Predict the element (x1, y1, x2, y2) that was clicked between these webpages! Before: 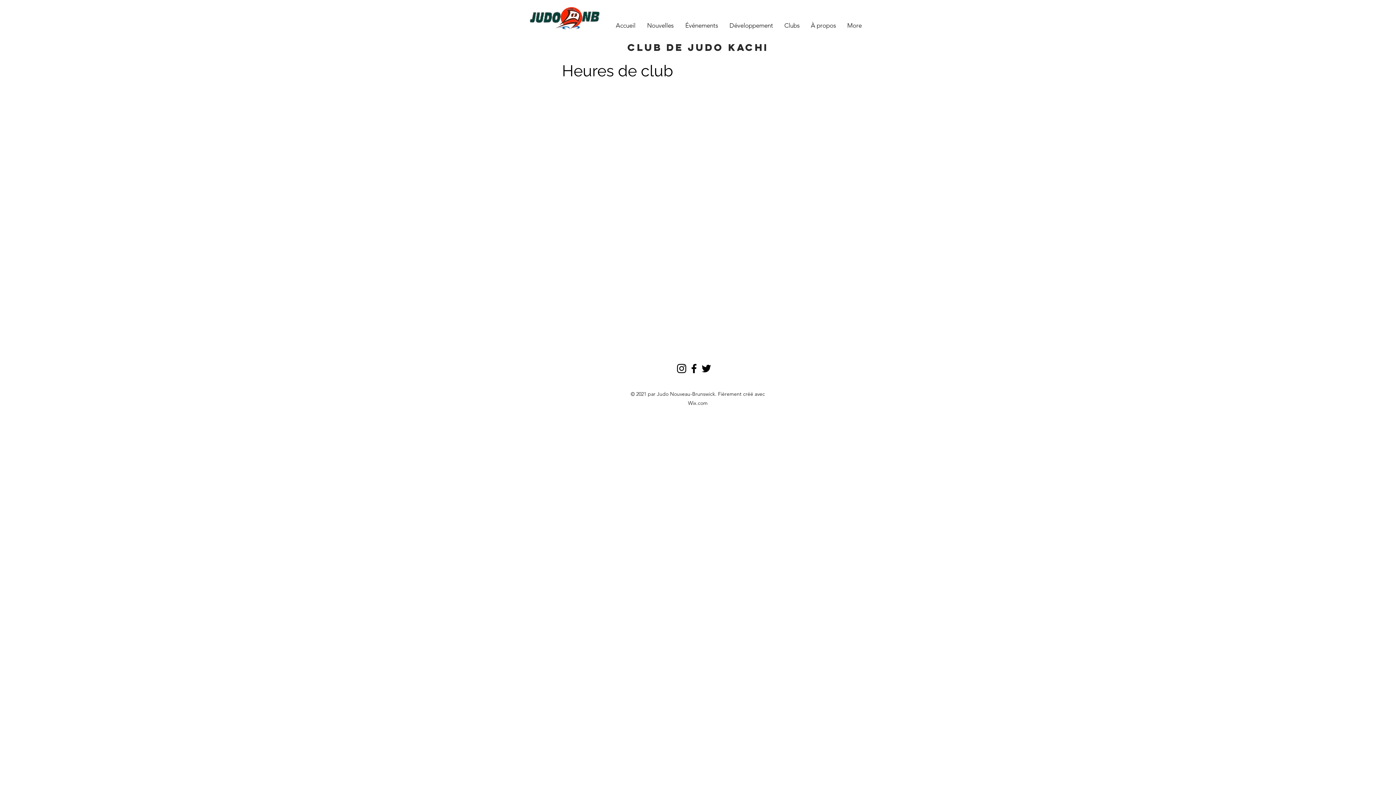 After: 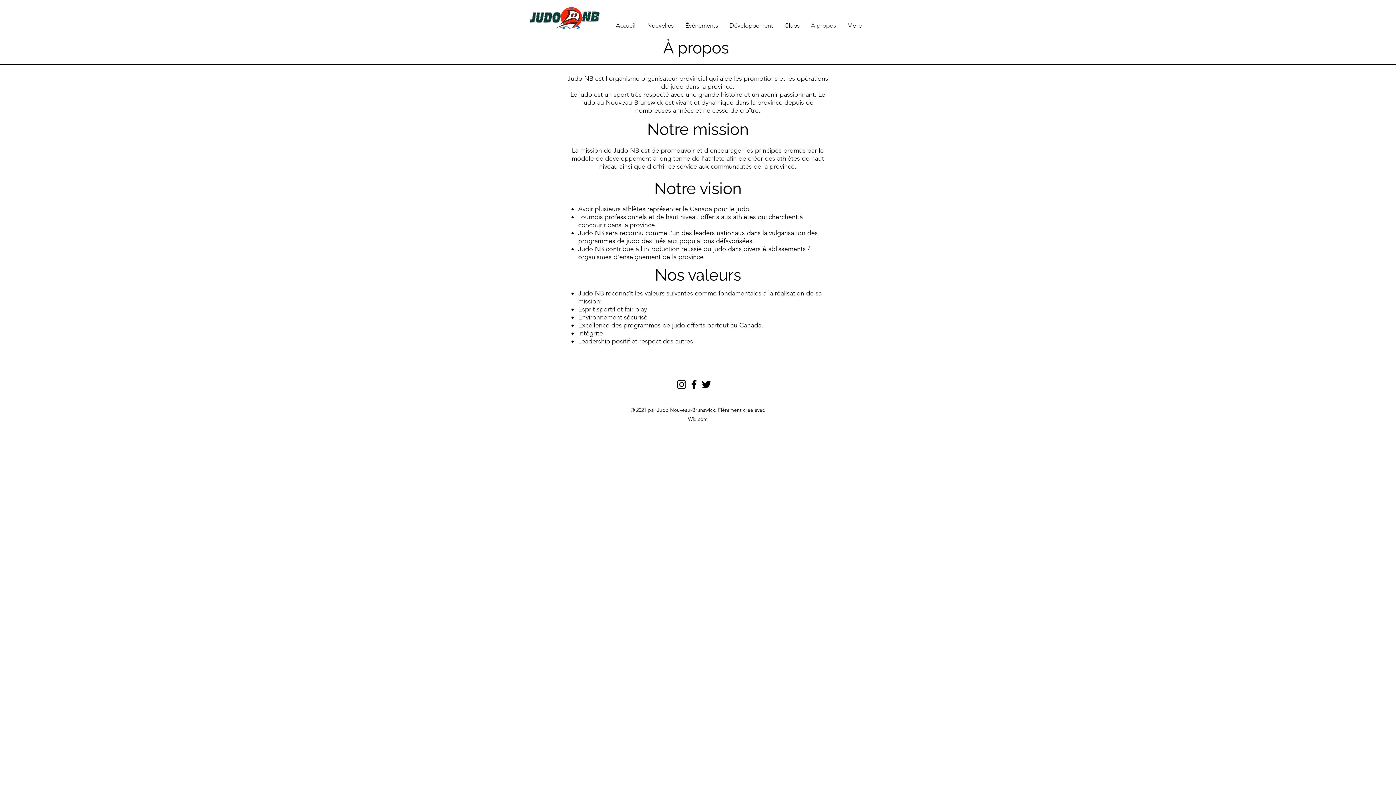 Action: bbox: (805, 16, 841, 34) label: À propos